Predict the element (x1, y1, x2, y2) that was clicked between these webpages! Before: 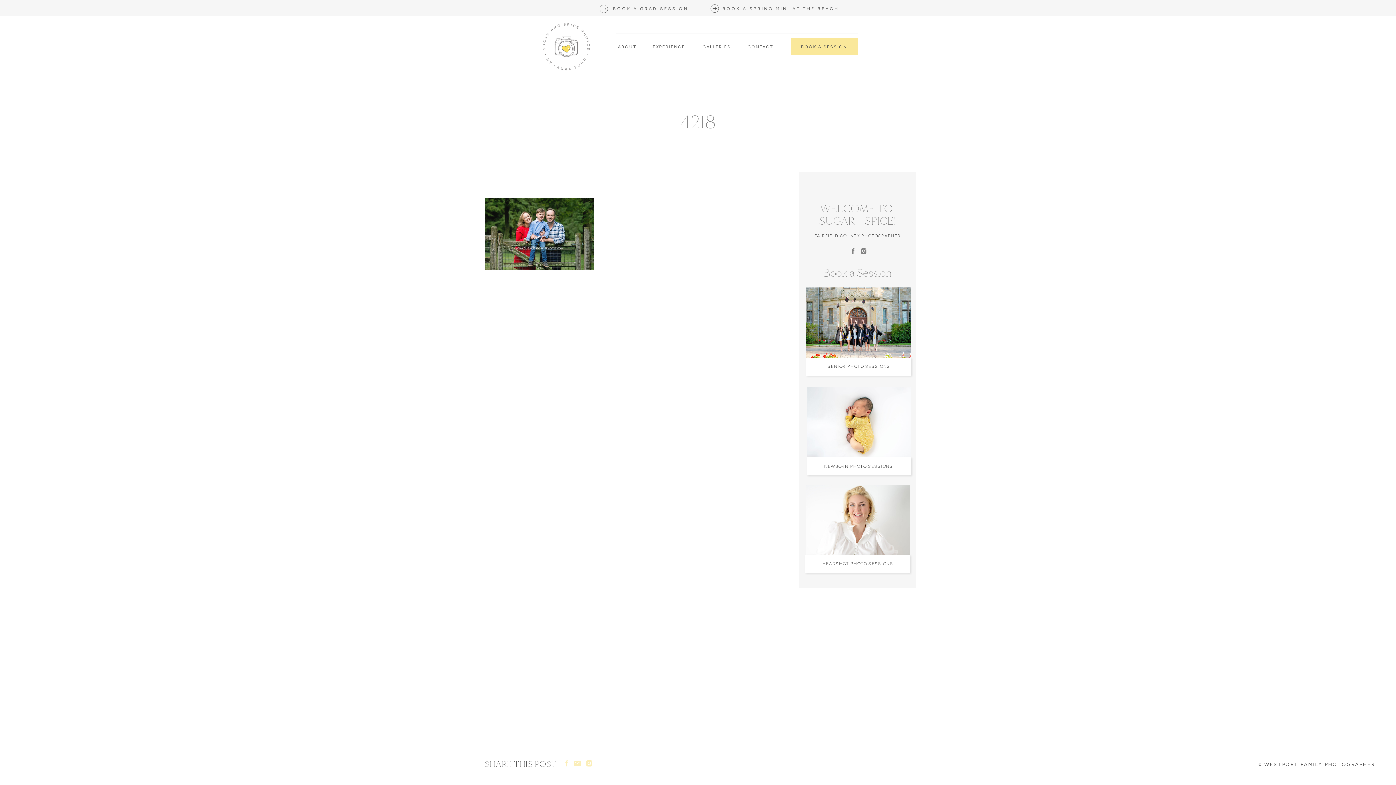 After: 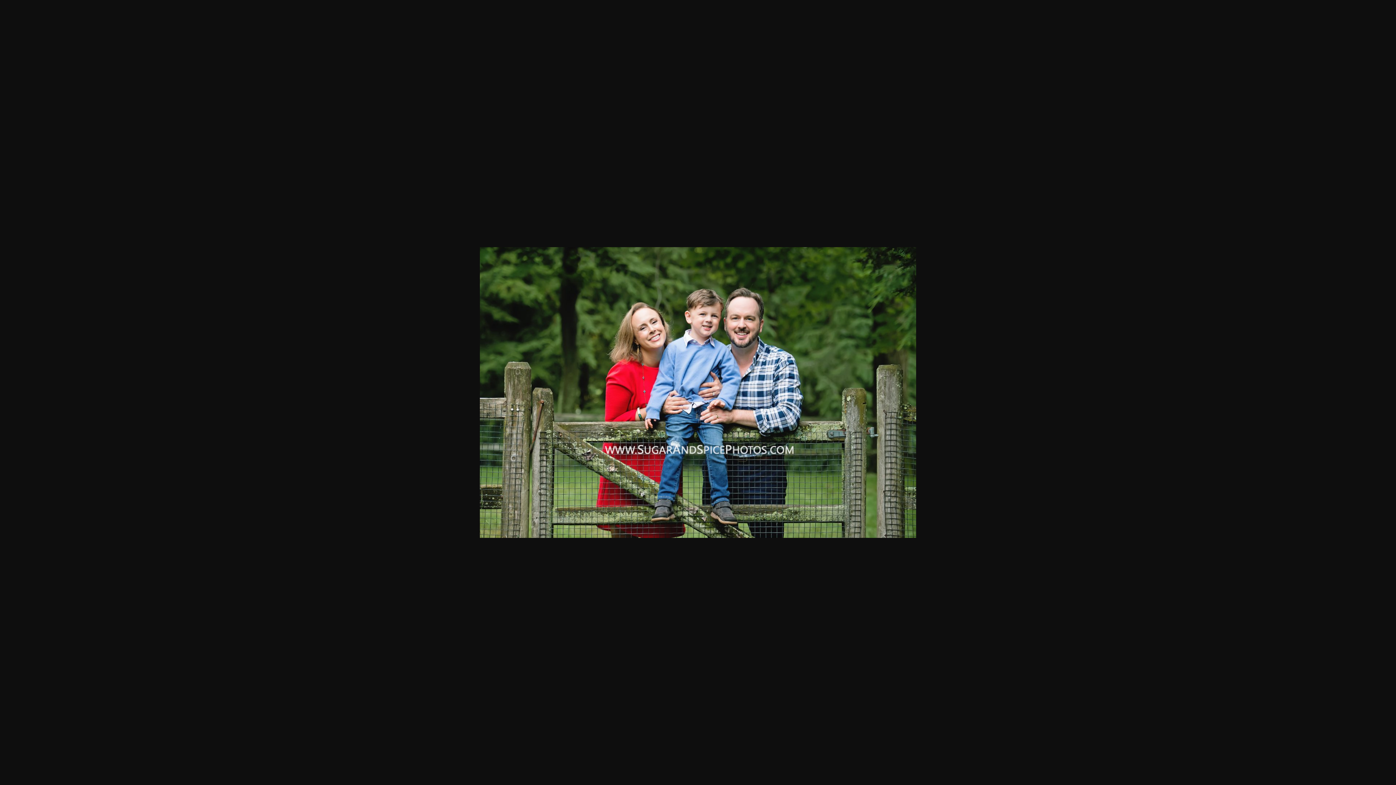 Action: bbox: (484, 265, 593, 272)